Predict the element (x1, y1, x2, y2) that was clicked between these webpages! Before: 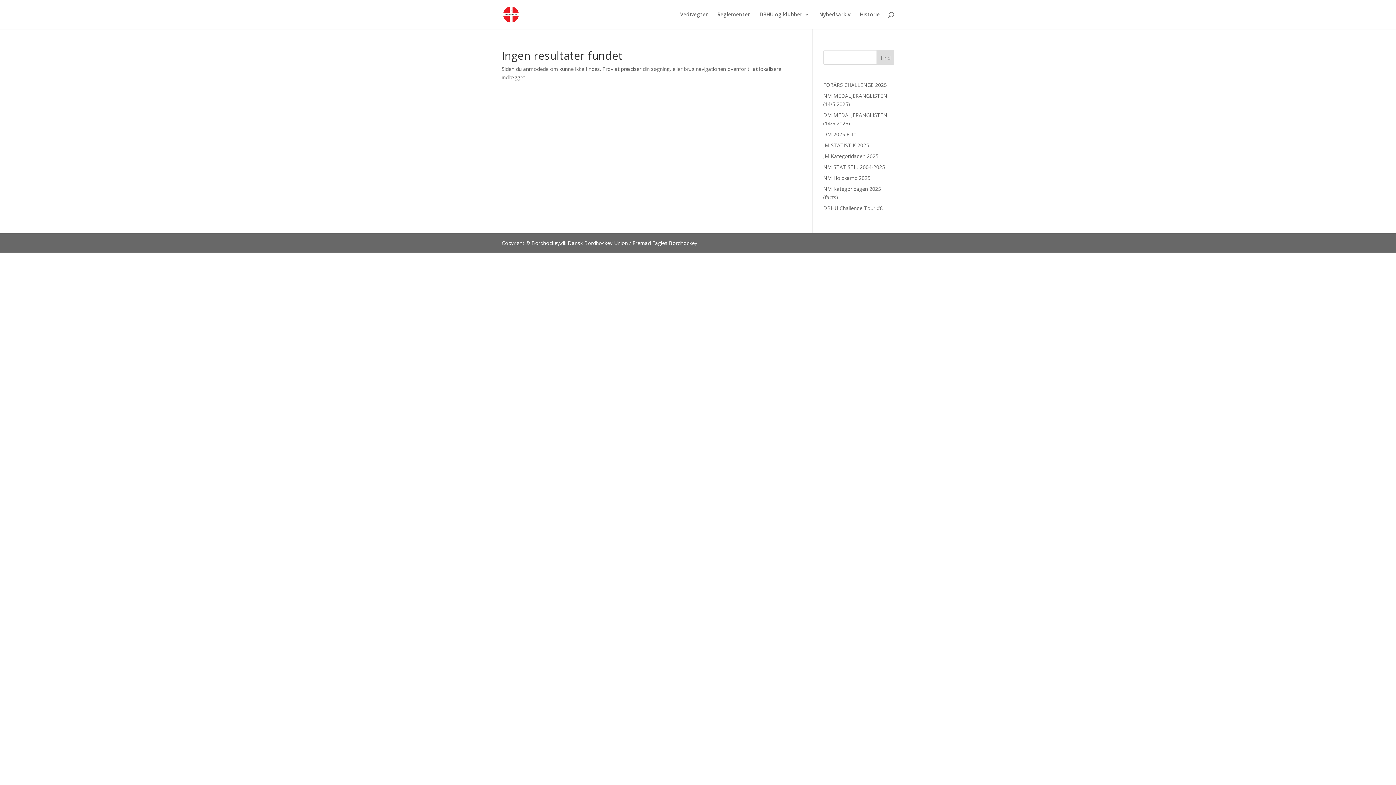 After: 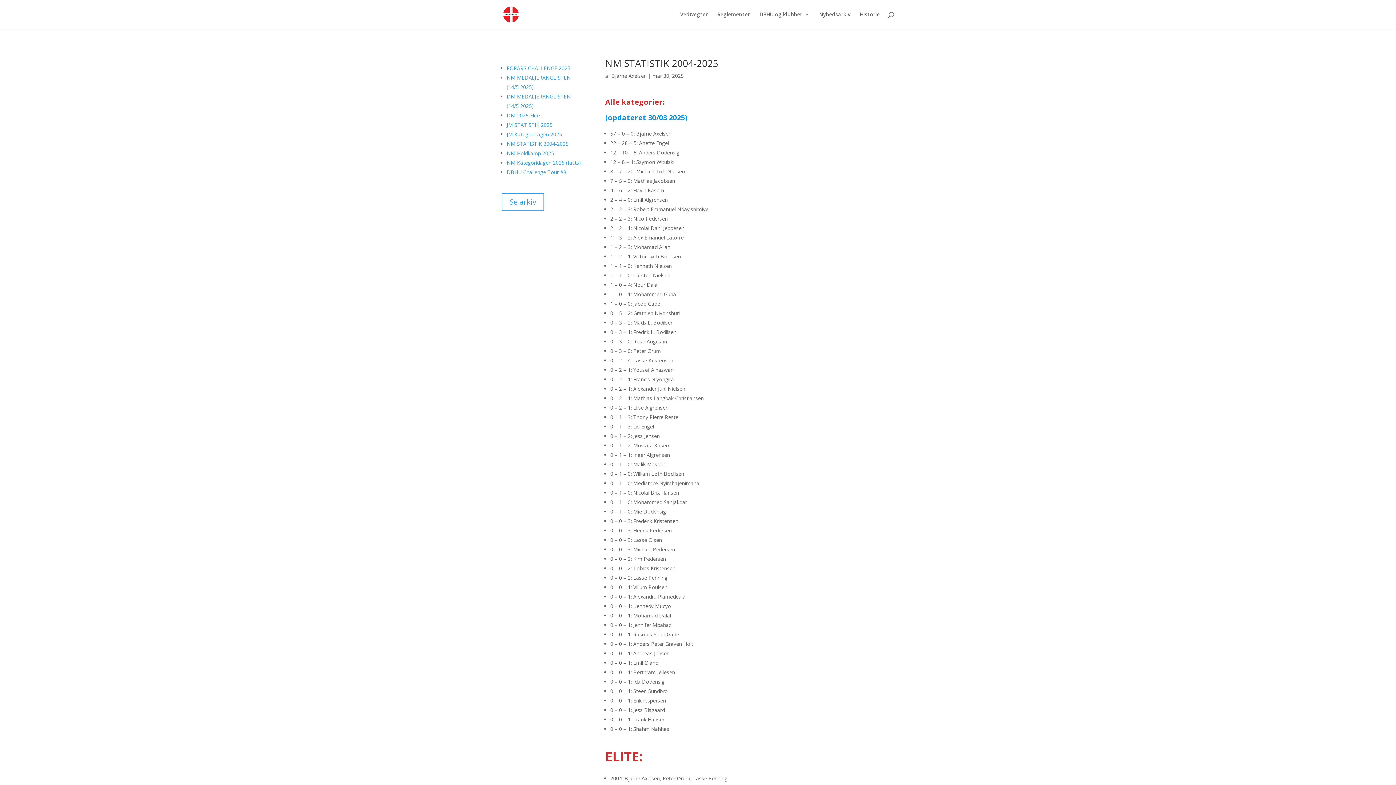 Action: bbox: (823, 163, 885, 170) label: NM STATISTIK 2004-2025